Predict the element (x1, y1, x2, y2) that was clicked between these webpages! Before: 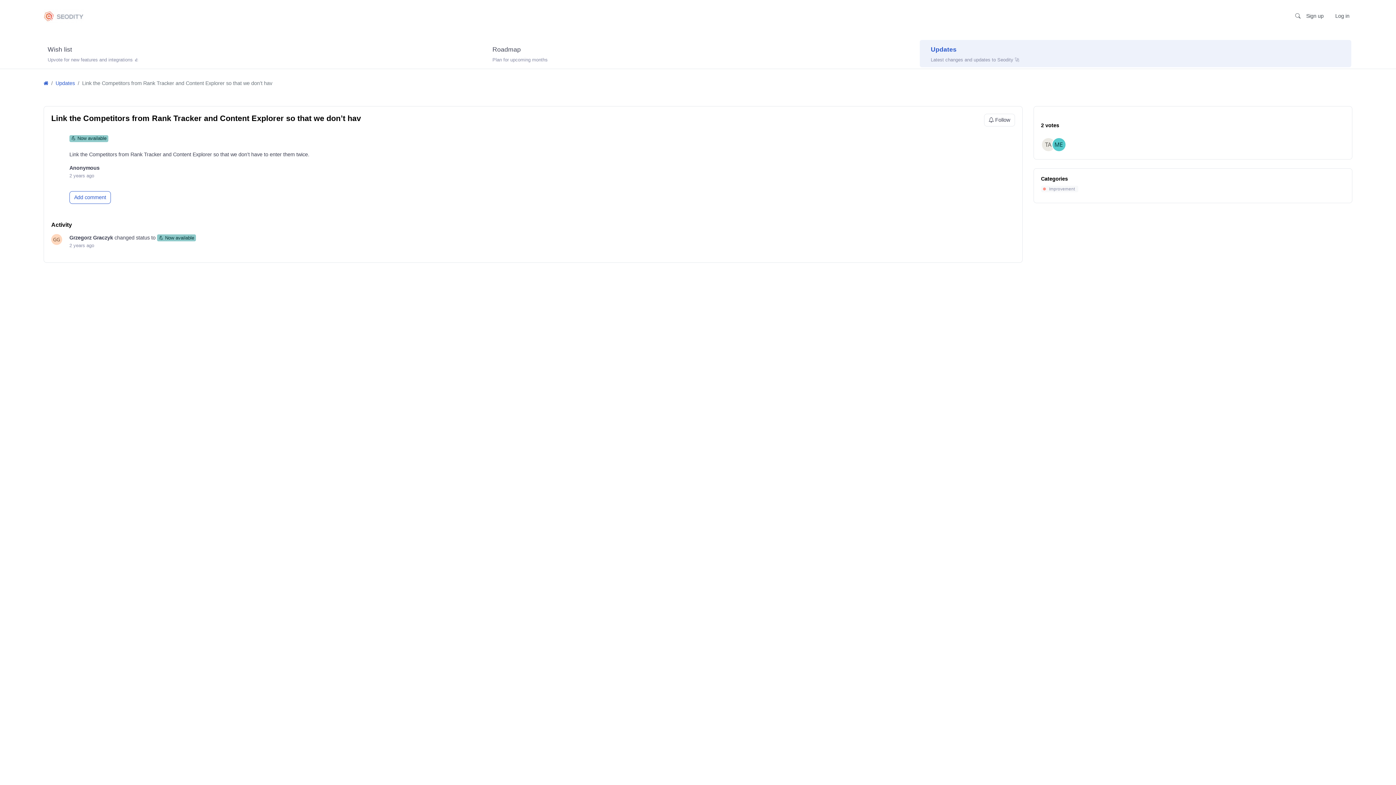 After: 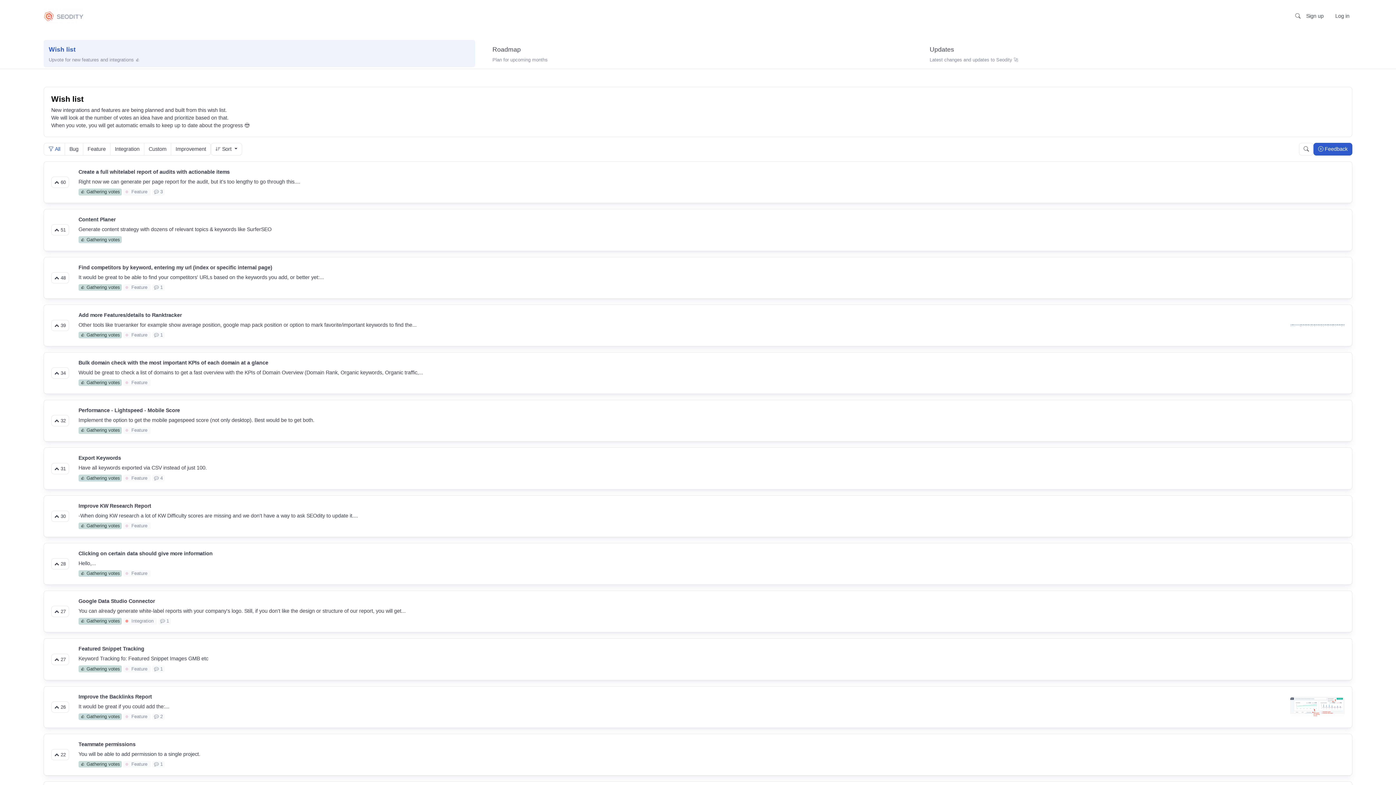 Action: bbox: (43, 6, 89, 25)